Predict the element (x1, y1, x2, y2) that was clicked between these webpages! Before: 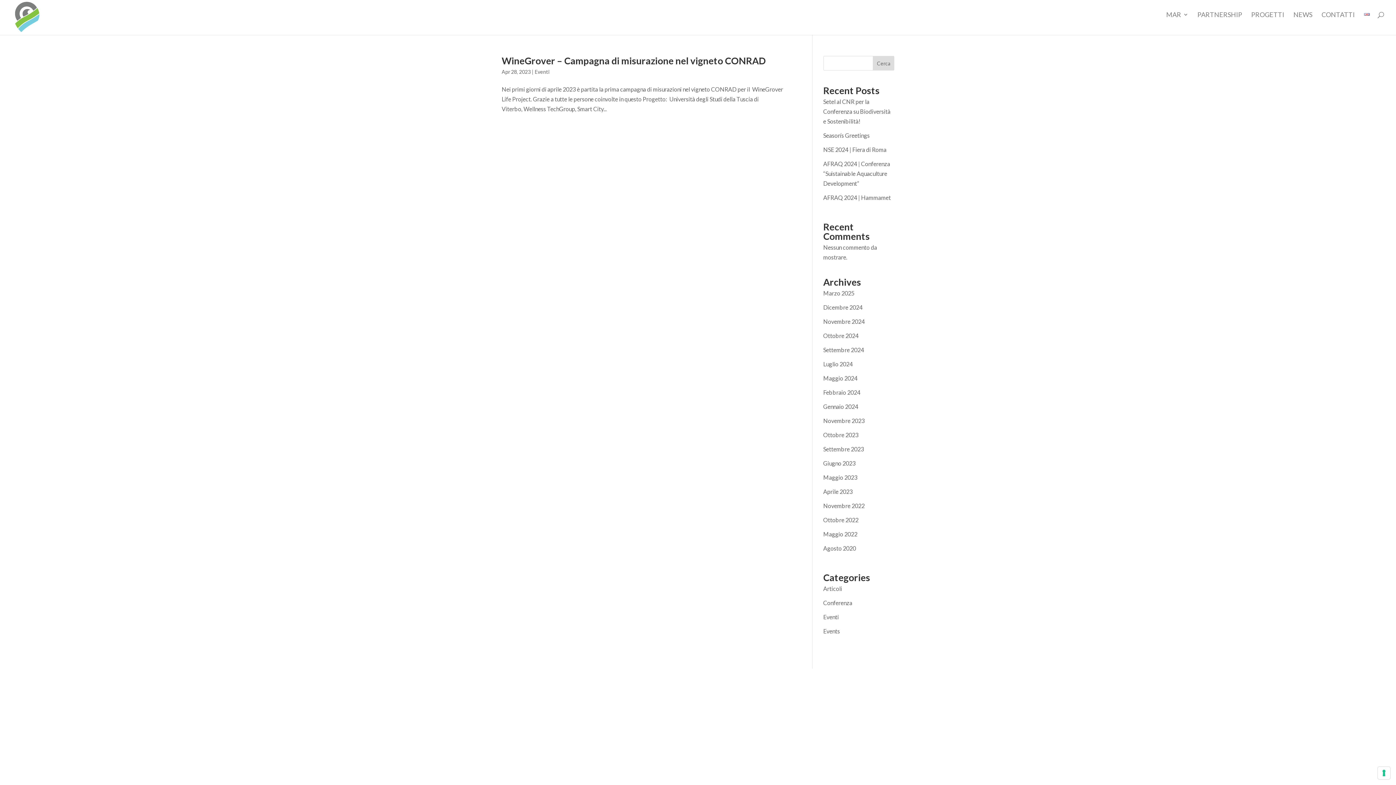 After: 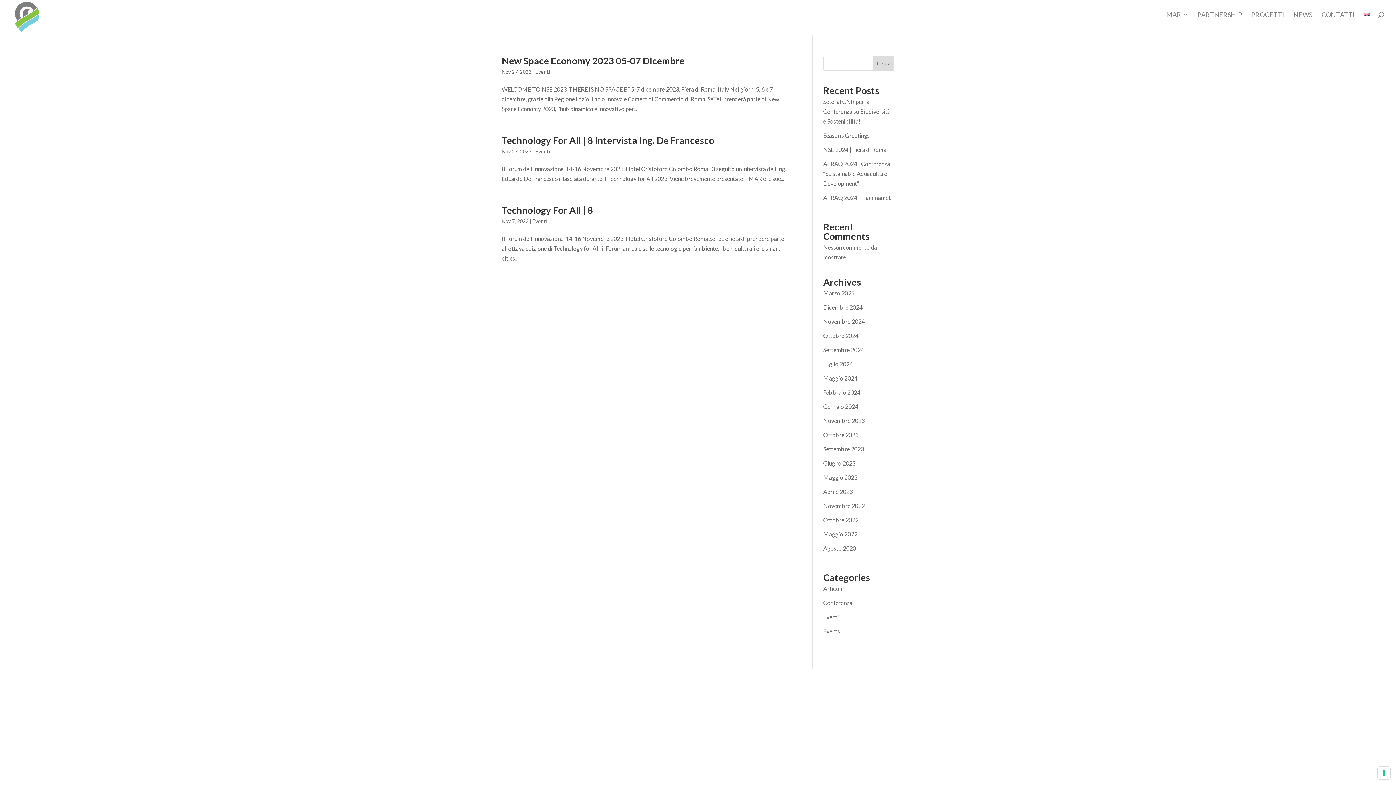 Action: bbox: (823, 417, 864, 425) label: Novembre 2023